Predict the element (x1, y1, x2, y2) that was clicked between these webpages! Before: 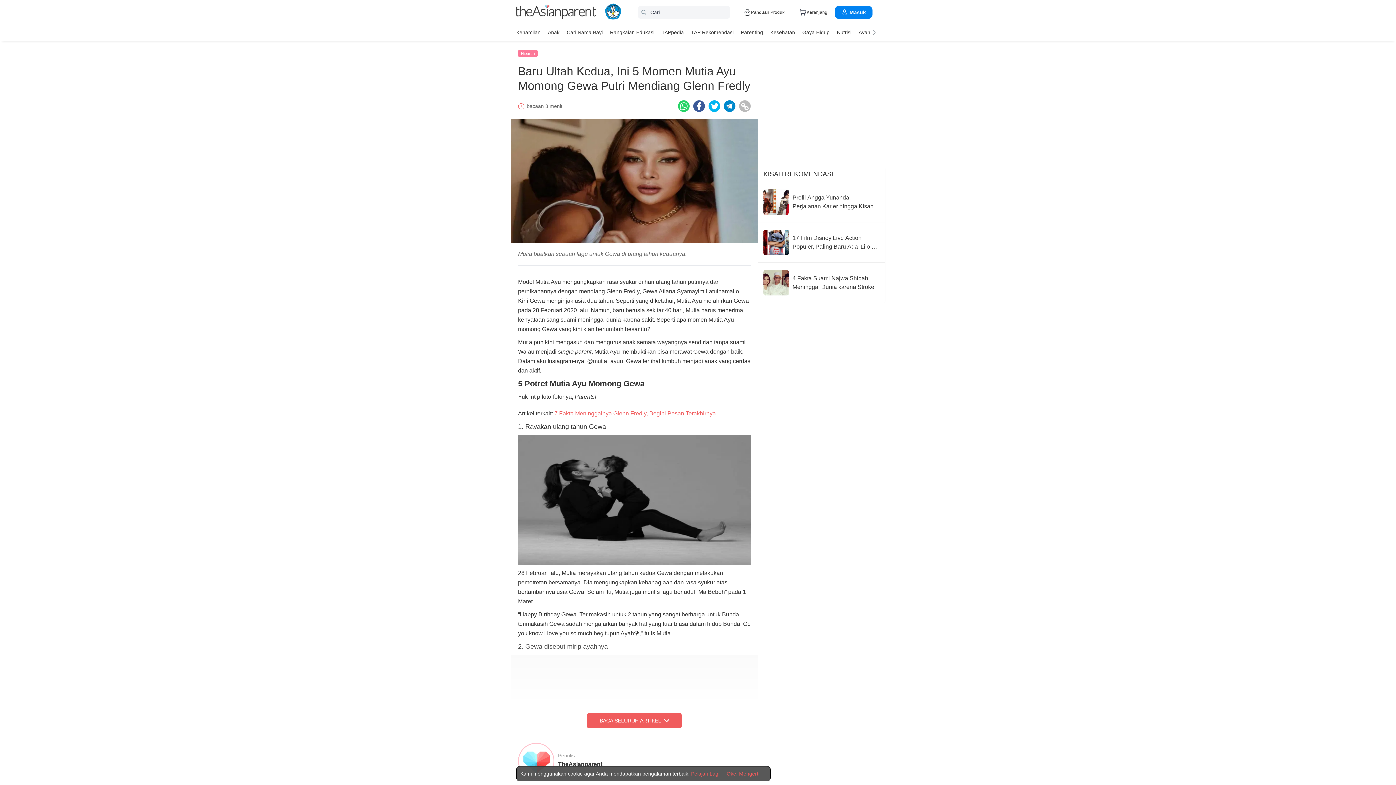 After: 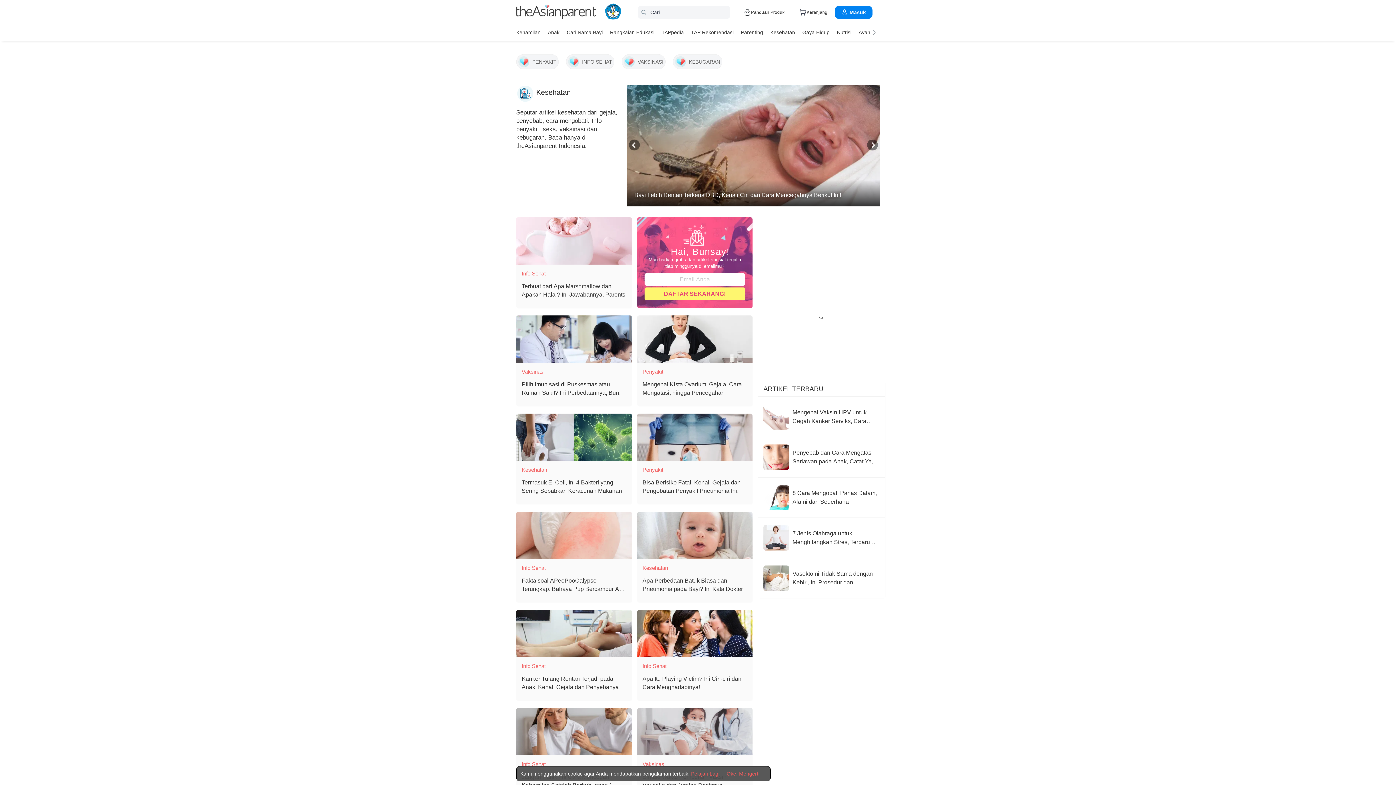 Action: bbox: (770, 26, 795, 37) label: Kesehatan